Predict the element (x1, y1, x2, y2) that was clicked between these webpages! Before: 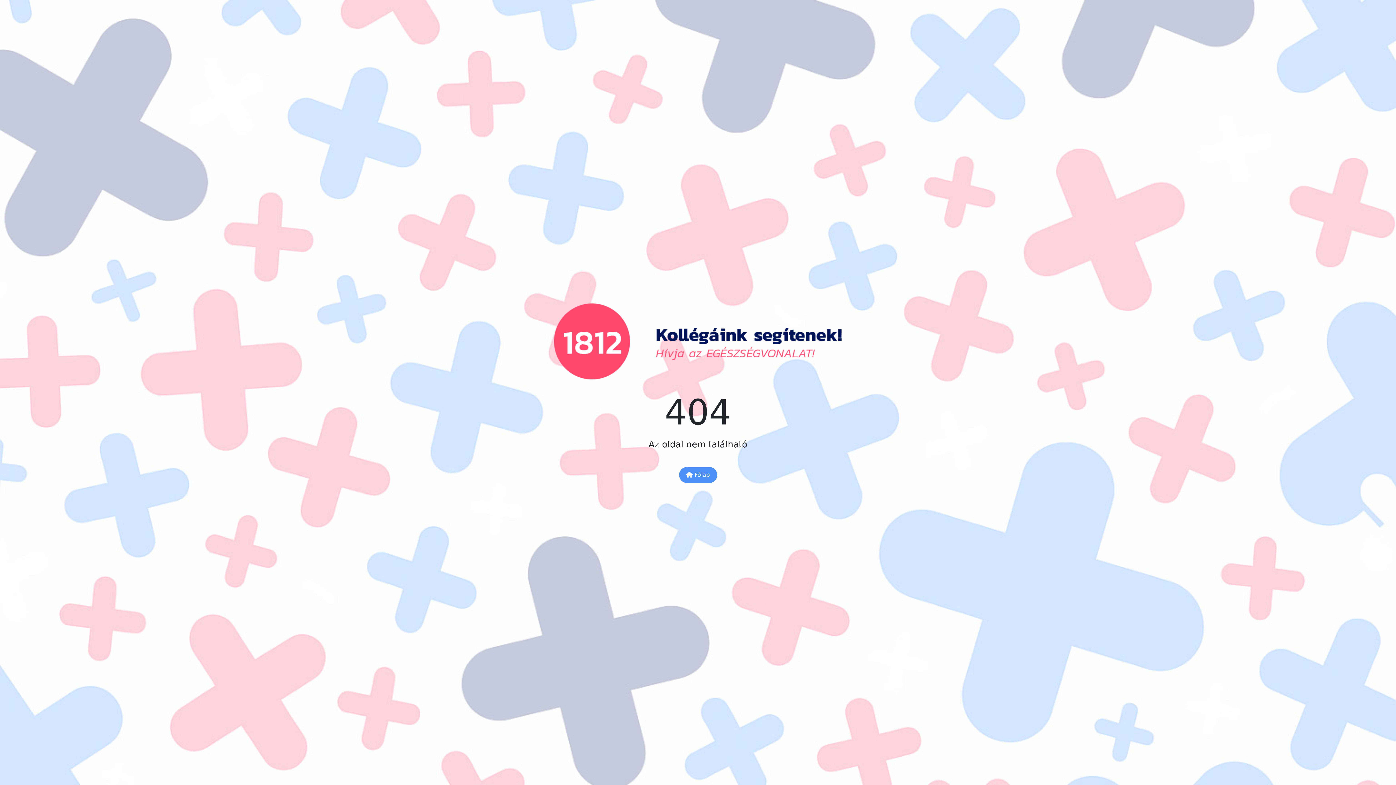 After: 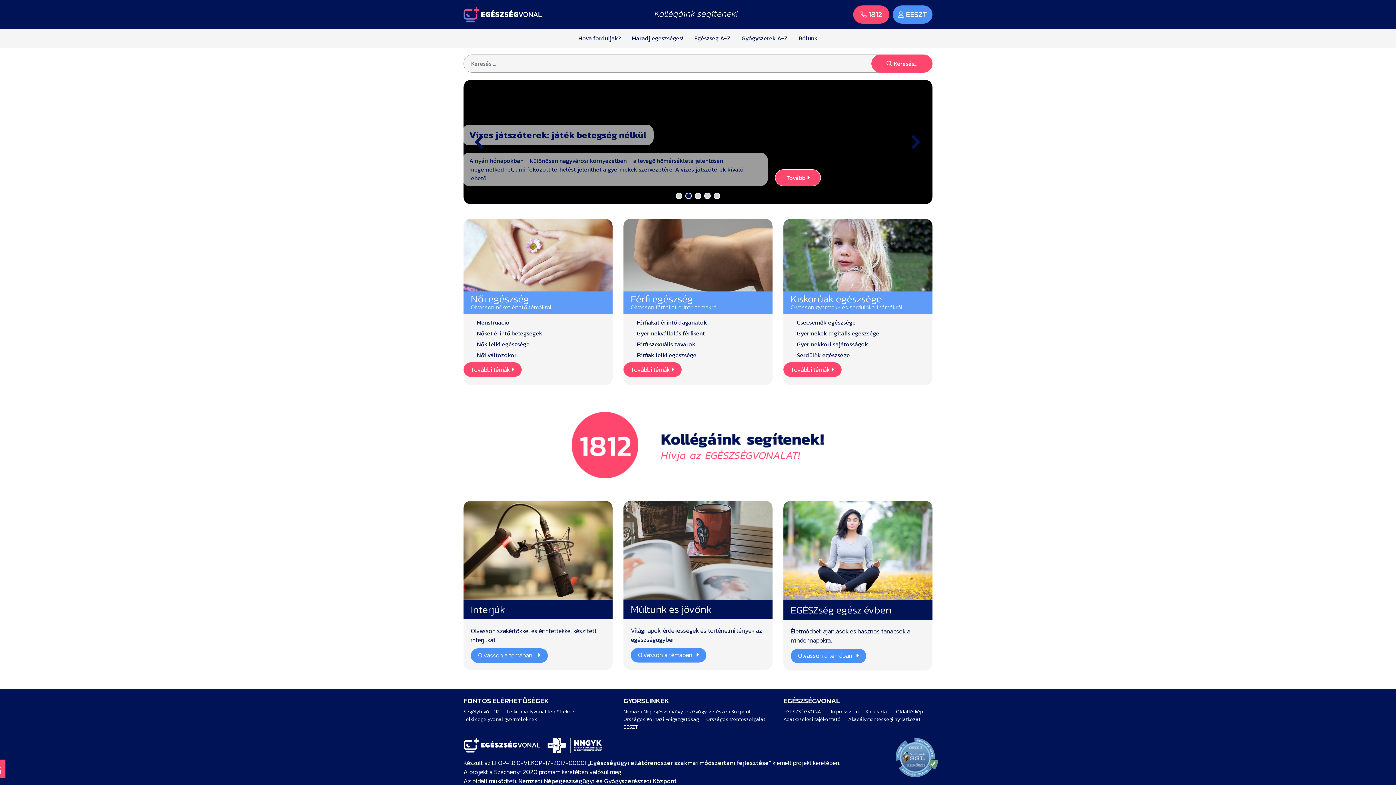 Action: bbox: (679, 467, 717, 483) label:  Főlap